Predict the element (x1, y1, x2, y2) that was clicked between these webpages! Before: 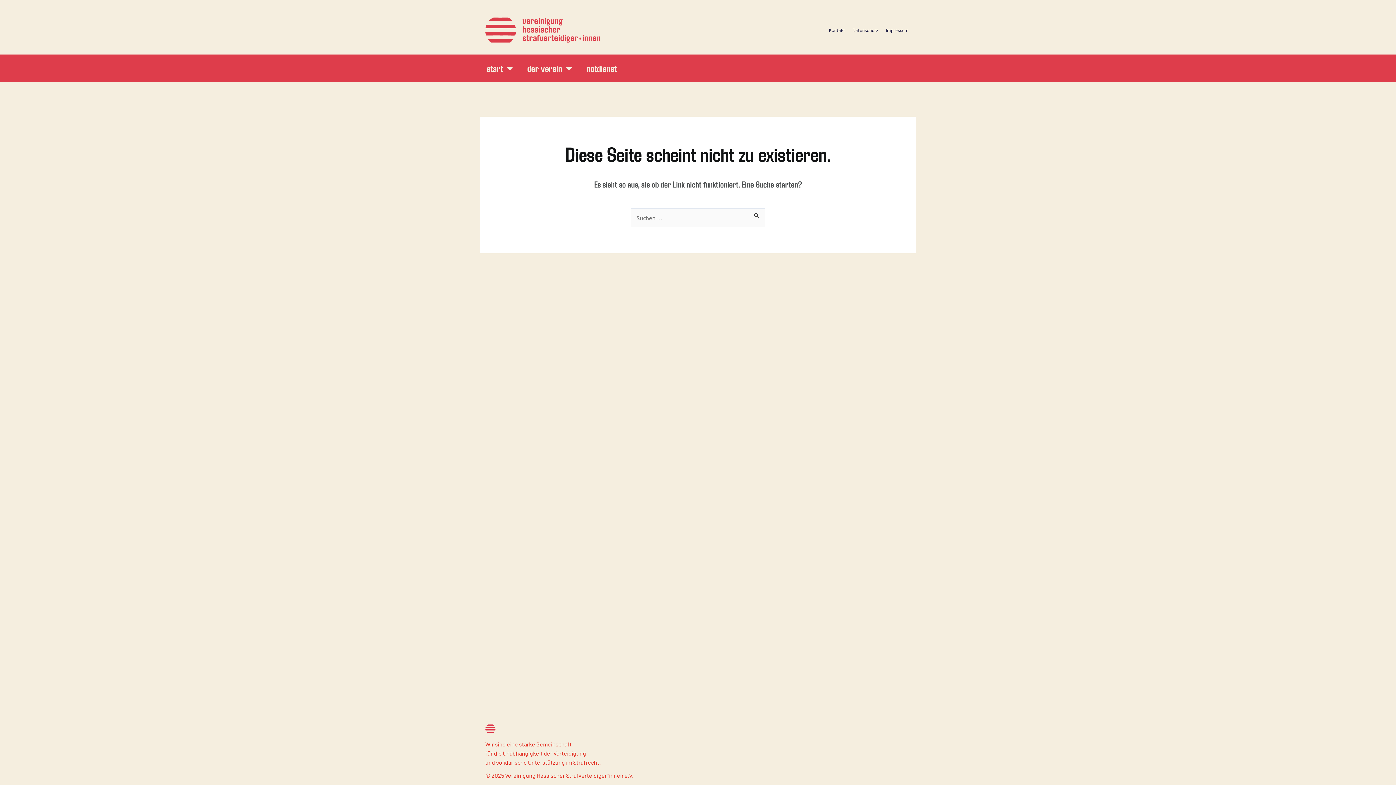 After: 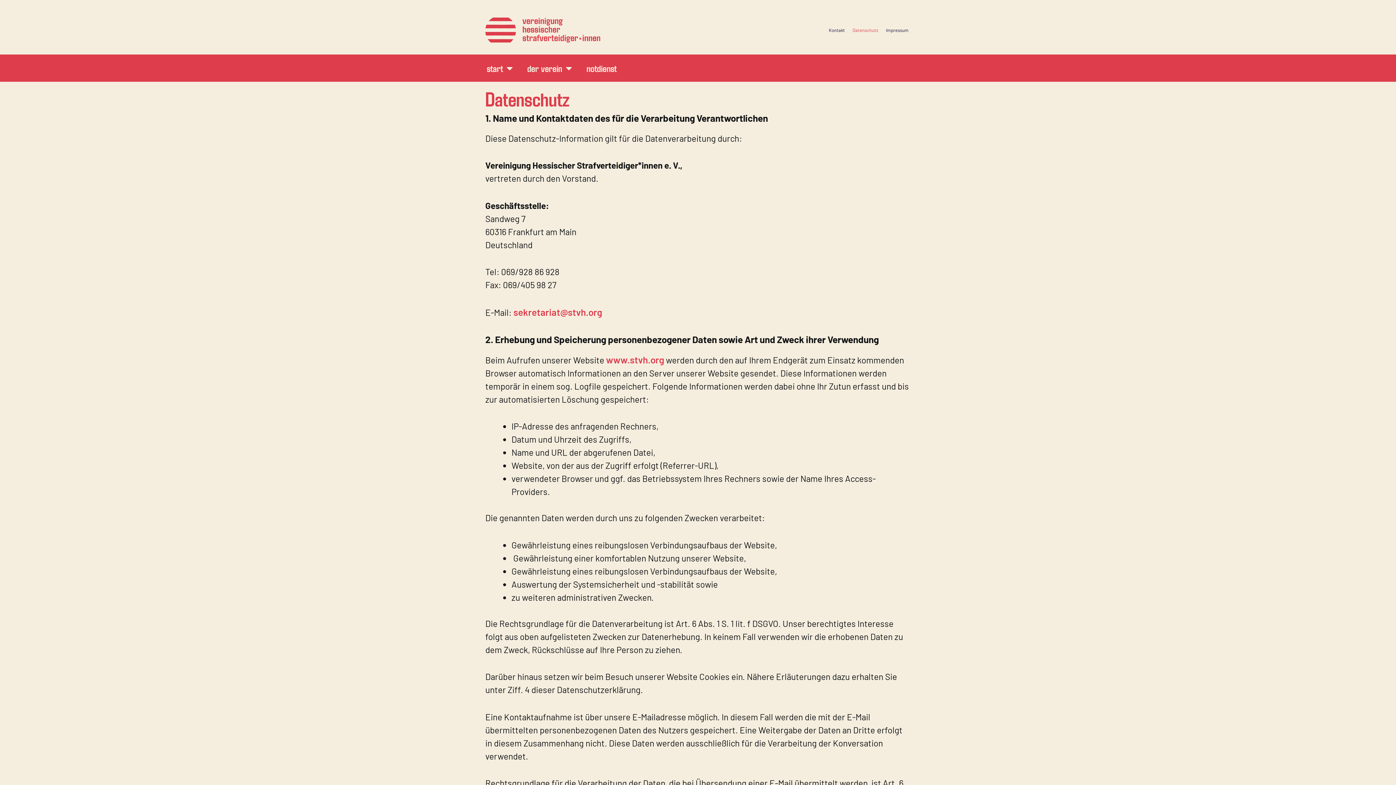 Action: label: Datenschutz bbox: (852, 19, 878, 40)